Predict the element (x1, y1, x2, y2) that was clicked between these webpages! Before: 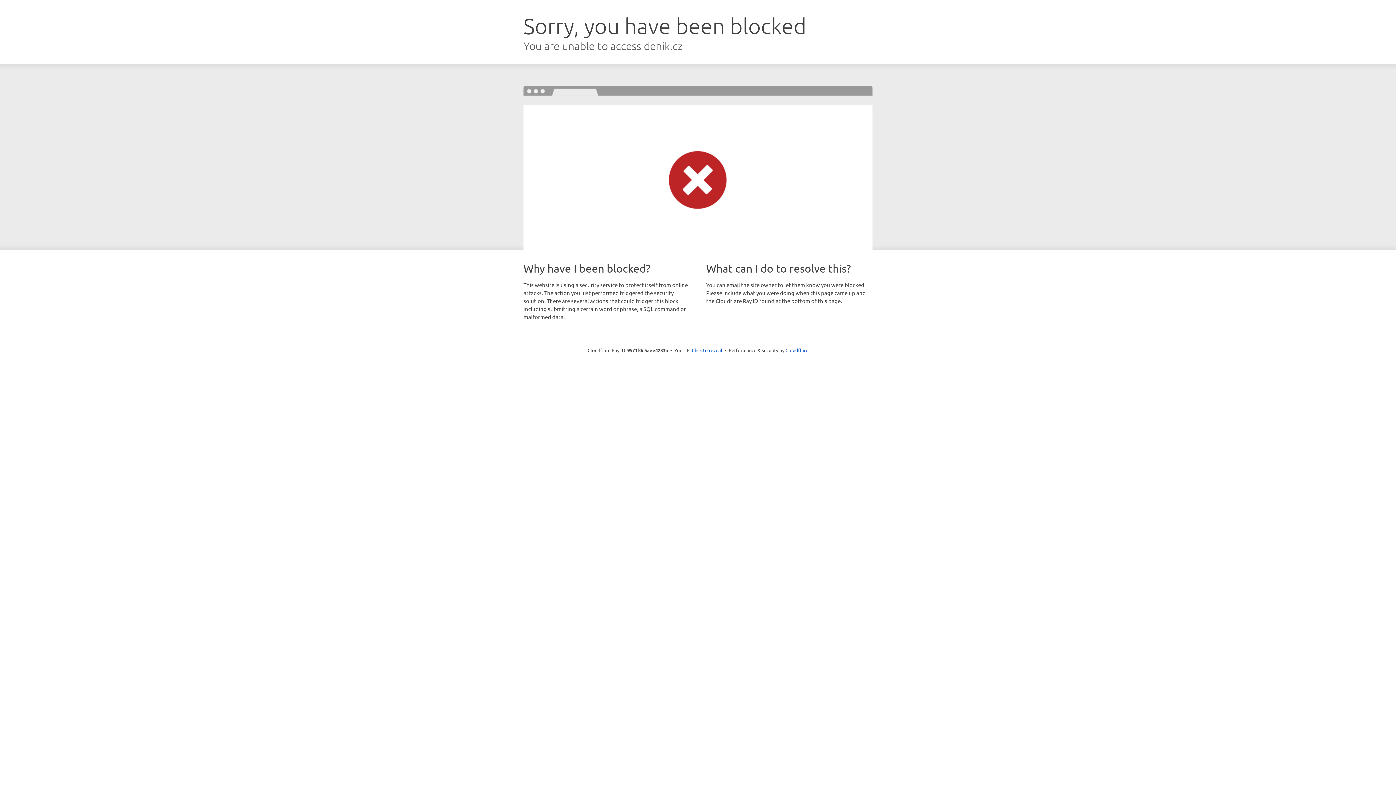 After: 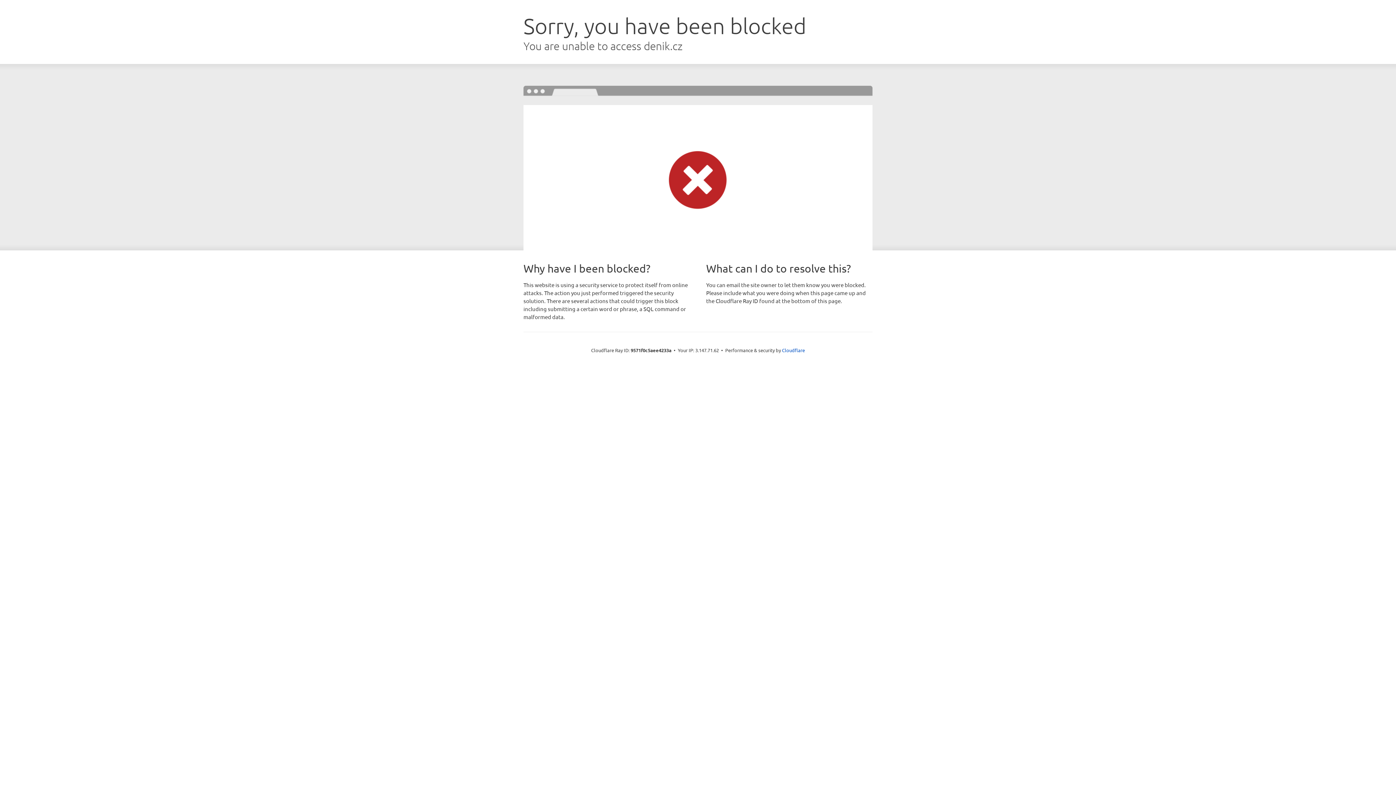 Action: label: Click to reveal bbox: (692, 346, 722, 353)